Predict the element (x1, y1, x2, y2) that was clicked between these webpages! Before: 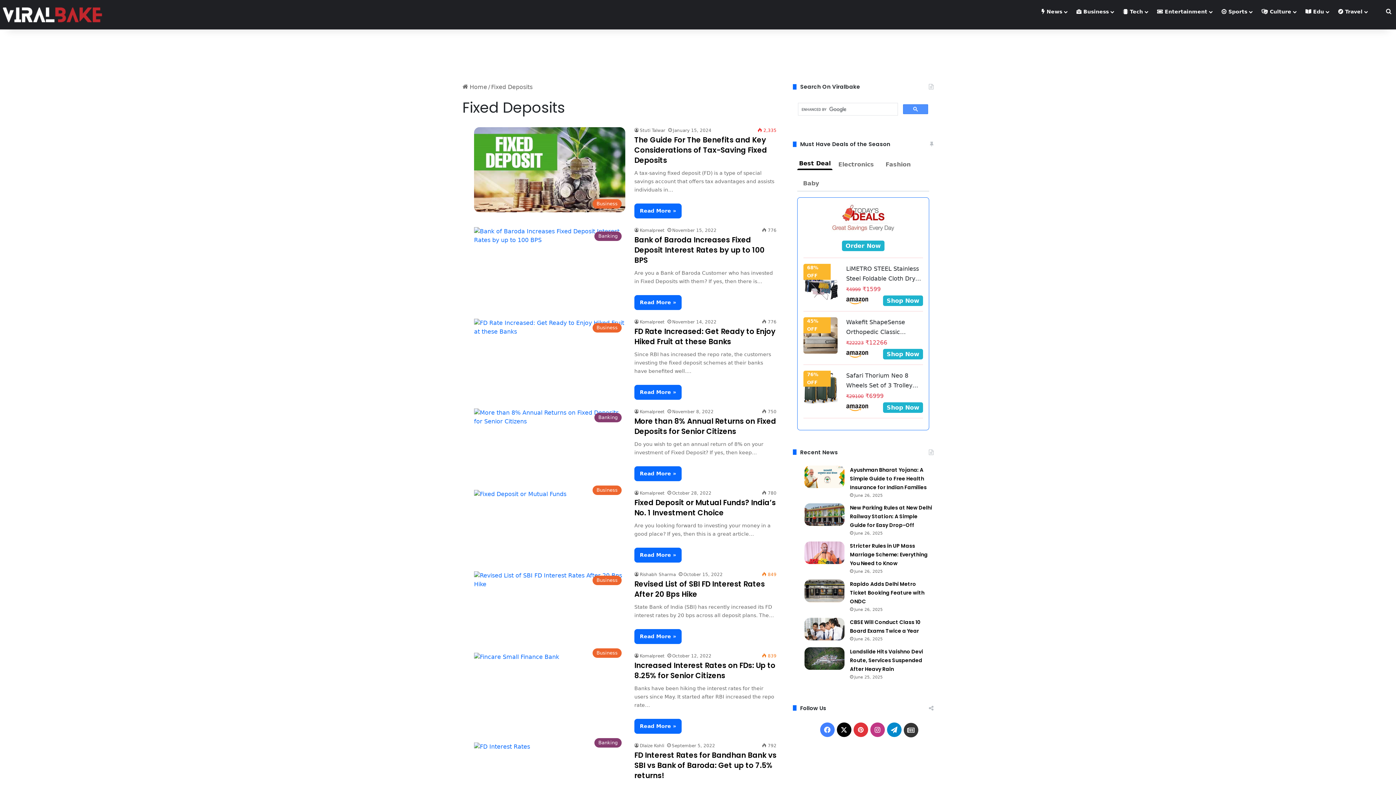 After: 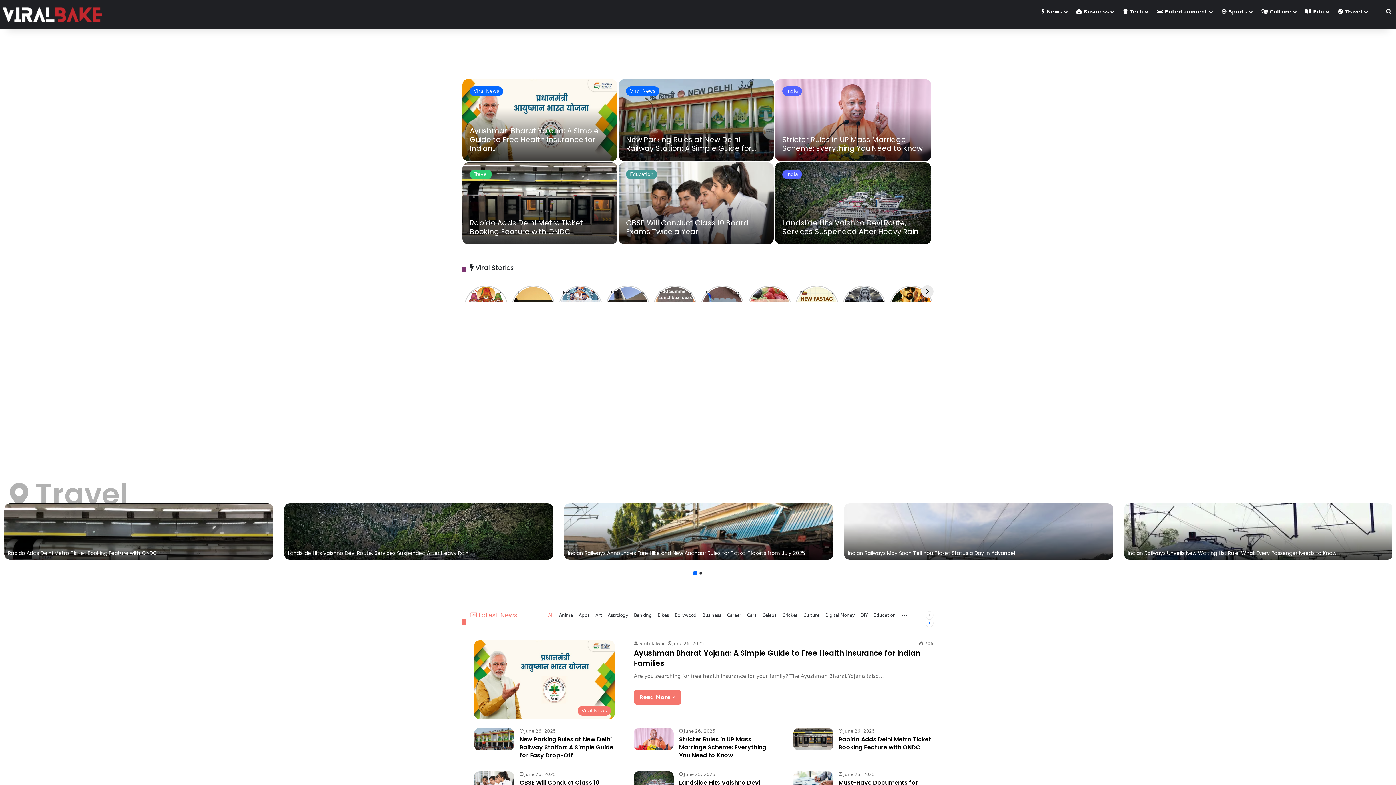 Action: bbox: (462, 83, 487, 90) label:  Home